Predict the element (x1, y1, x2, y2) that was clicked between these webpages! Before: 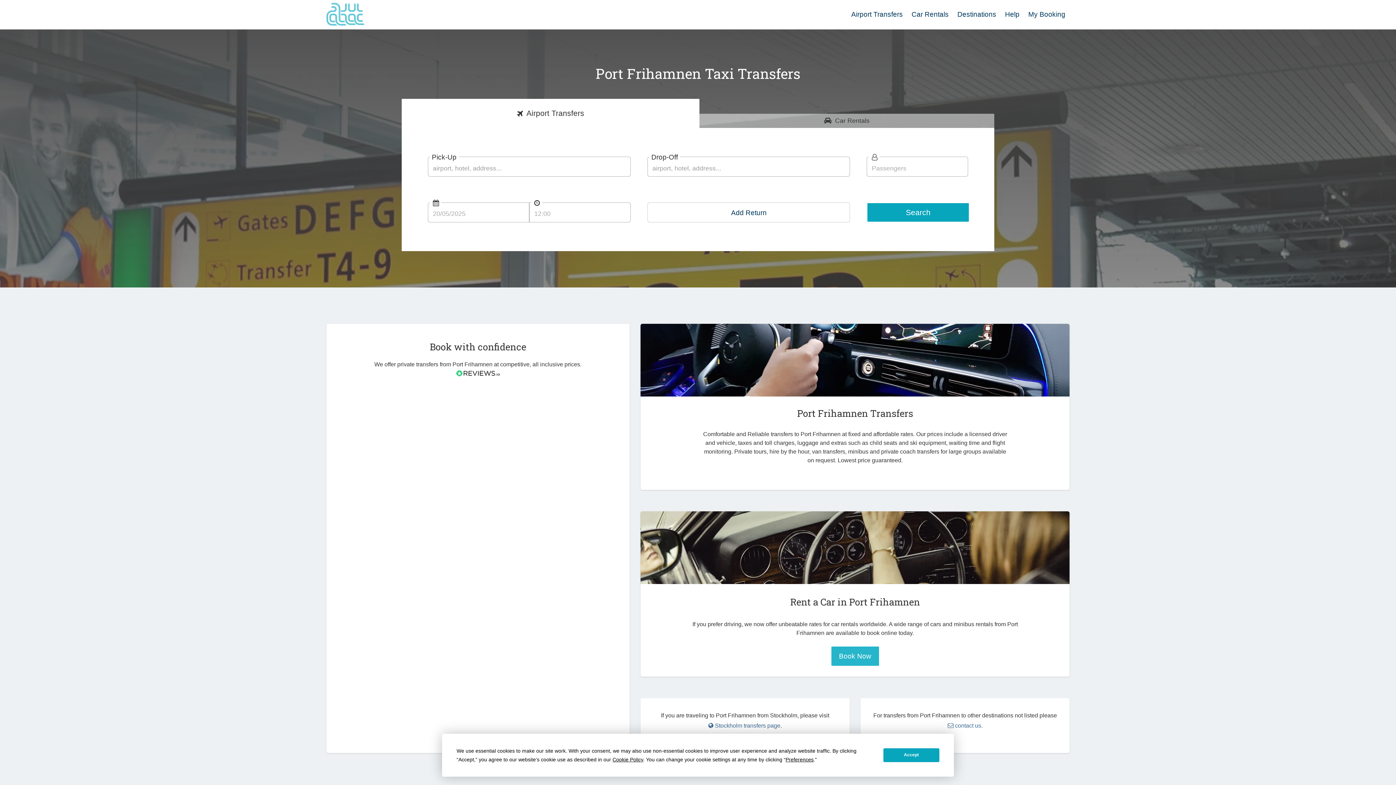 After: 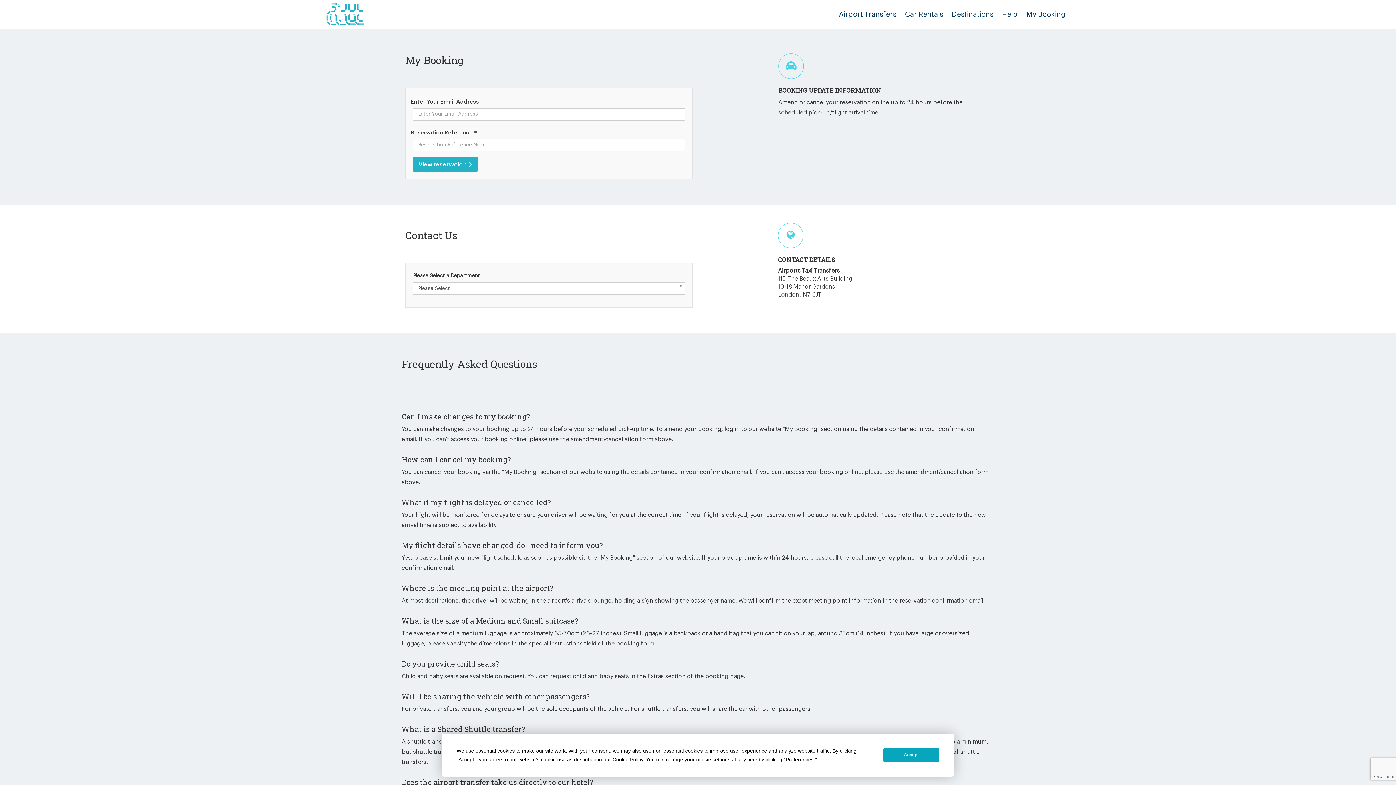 Action: bbox: (1000, 7, 1024, 21) label: Help